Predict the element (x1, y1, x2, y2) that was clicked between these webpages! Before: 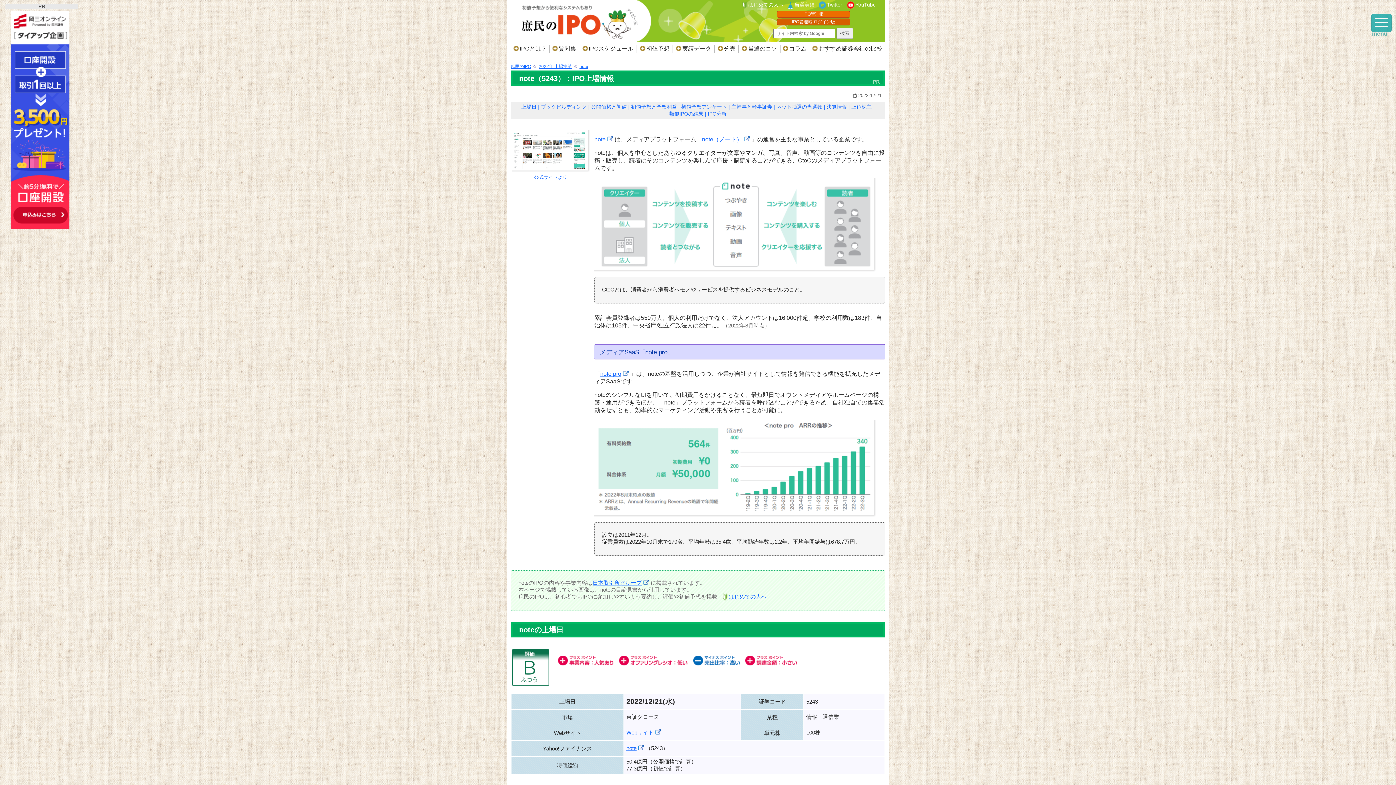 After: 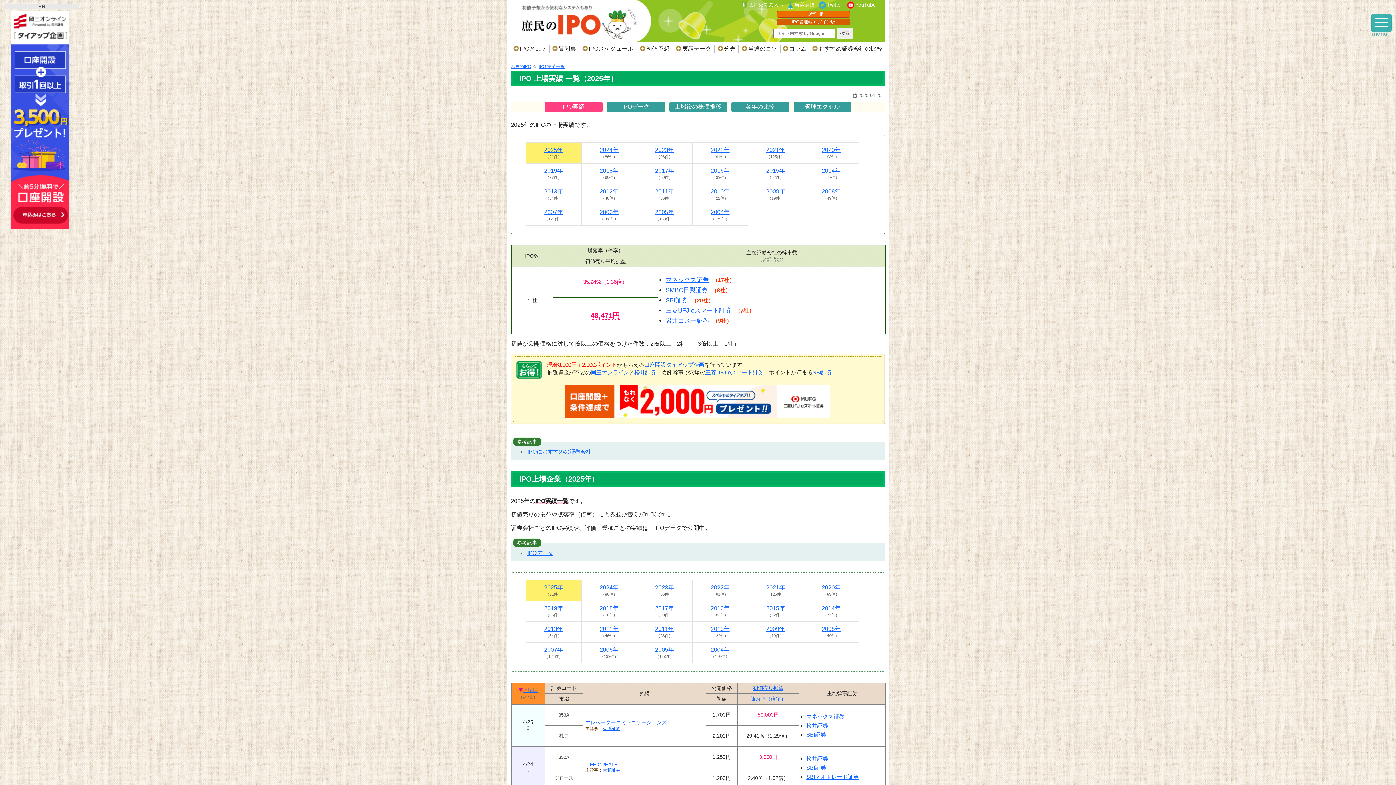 Action: bbox: (676, 45, 711, 51) label: 実績データ